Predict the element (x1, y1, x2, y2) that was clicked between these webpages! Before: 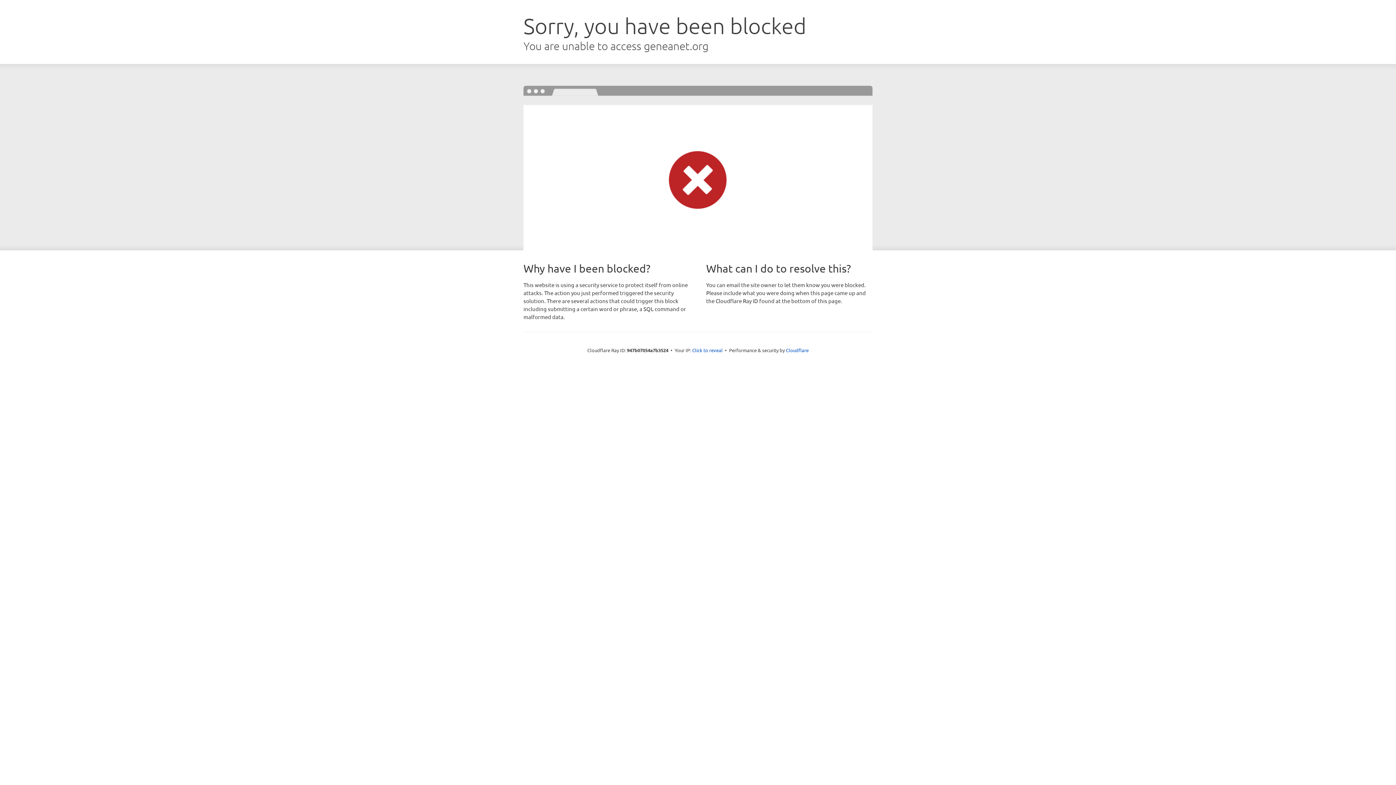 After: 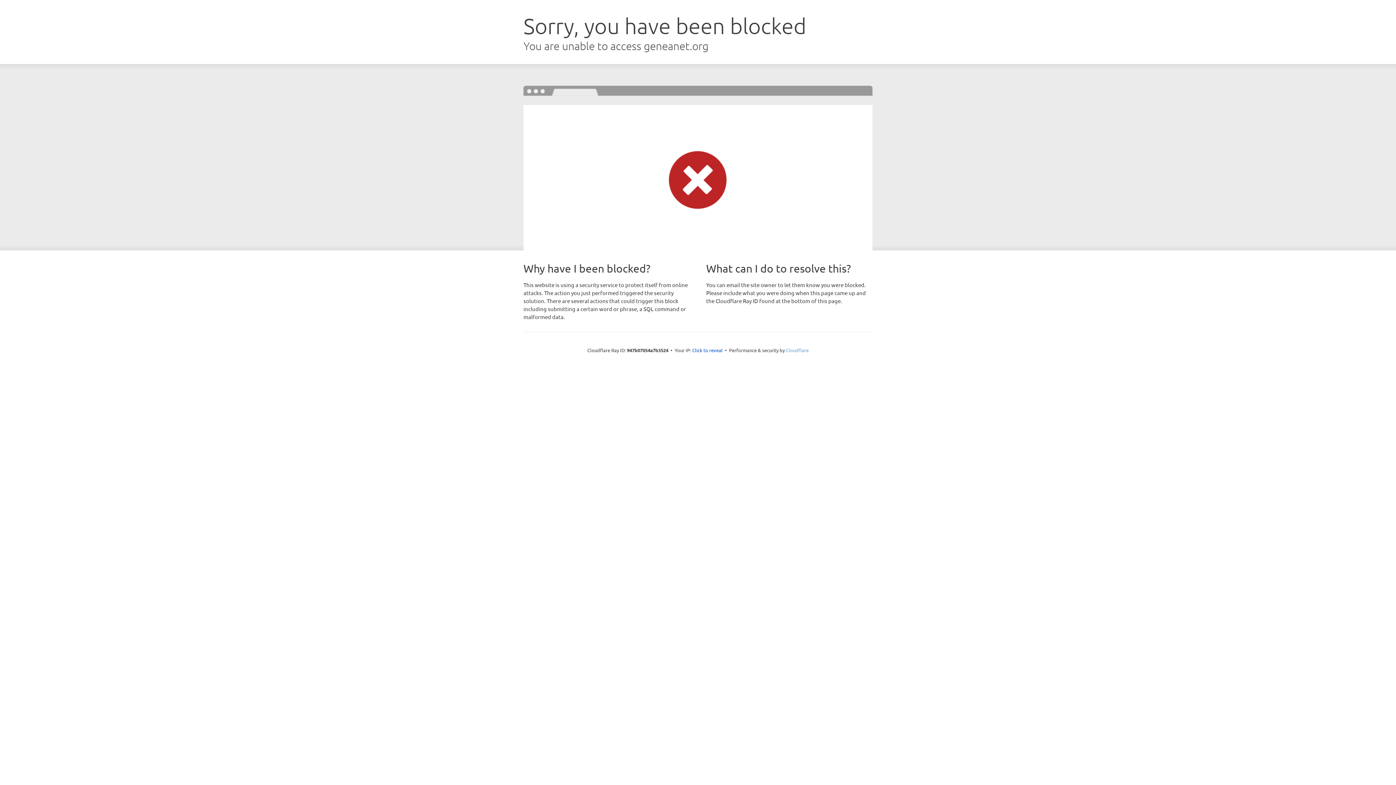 Action: label: Cloudflare bbox: (786, 347, 808, 353)